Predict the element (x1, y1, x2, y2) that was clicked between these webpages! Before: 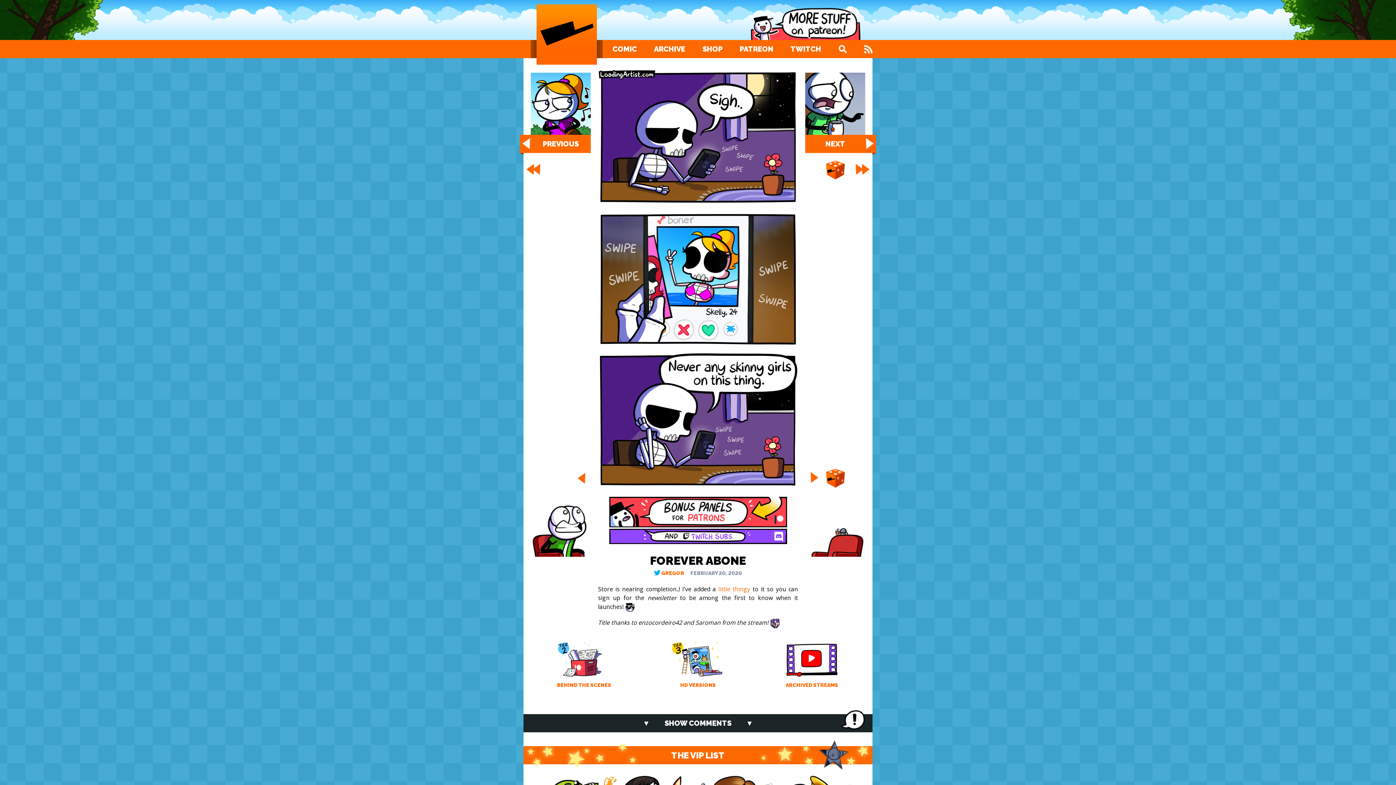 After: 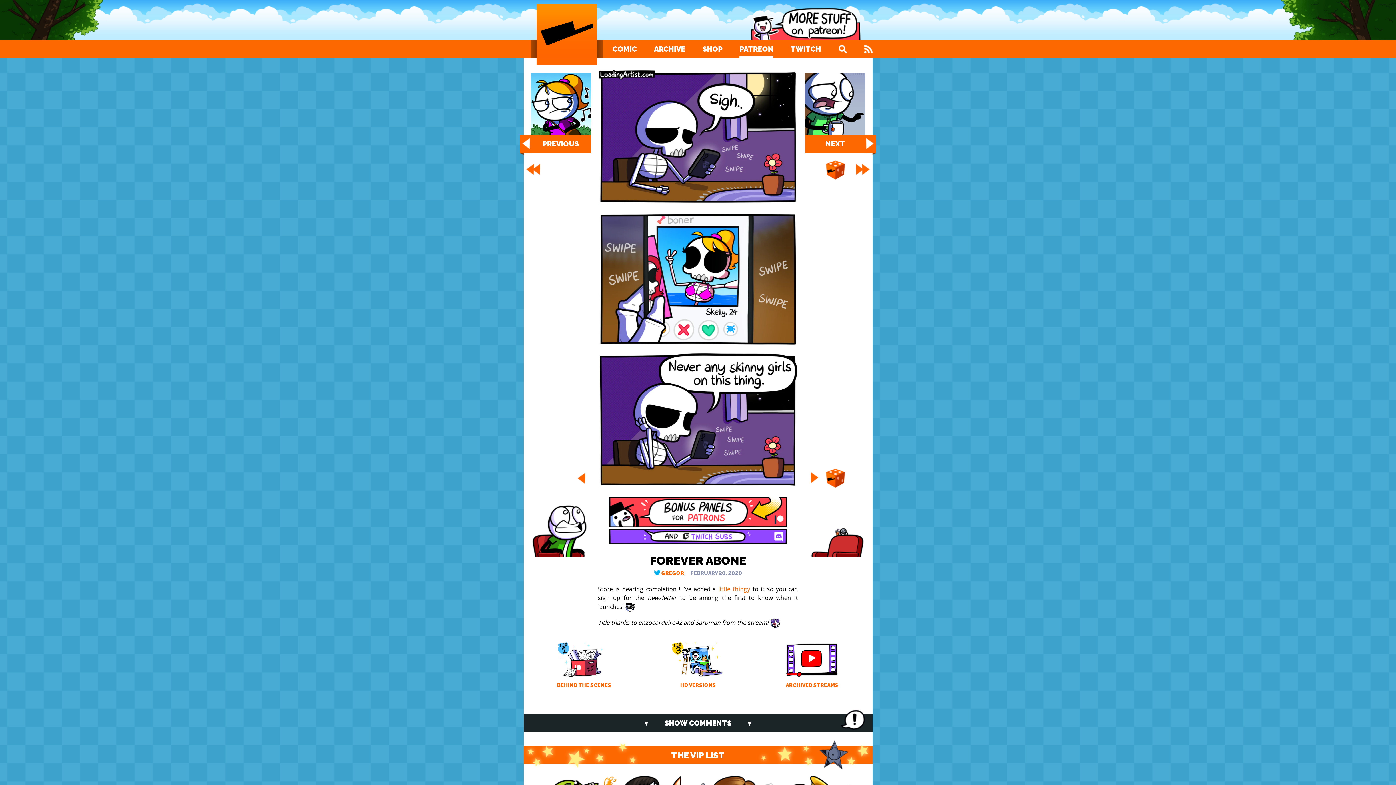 Action: bbox: (739, 40, 773, 58) label: PATREON